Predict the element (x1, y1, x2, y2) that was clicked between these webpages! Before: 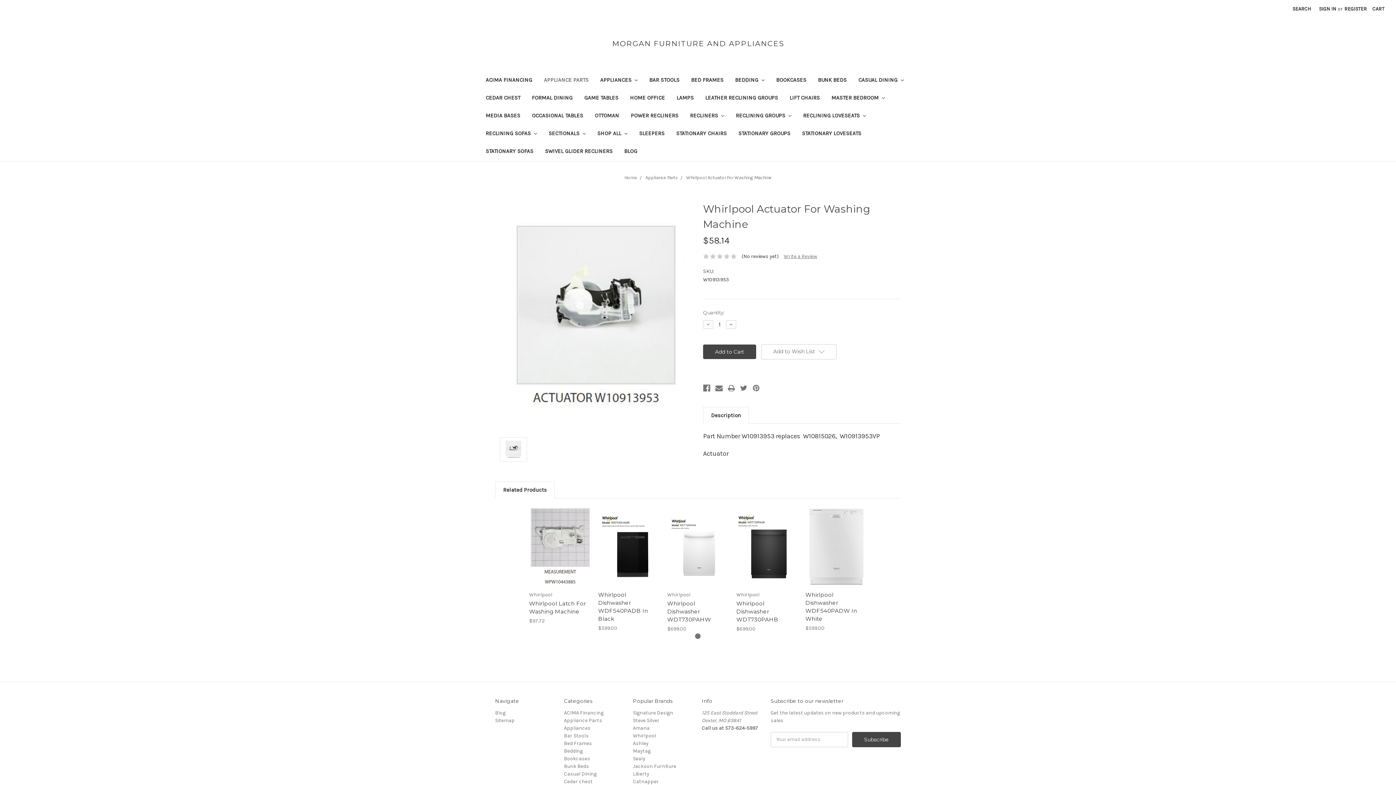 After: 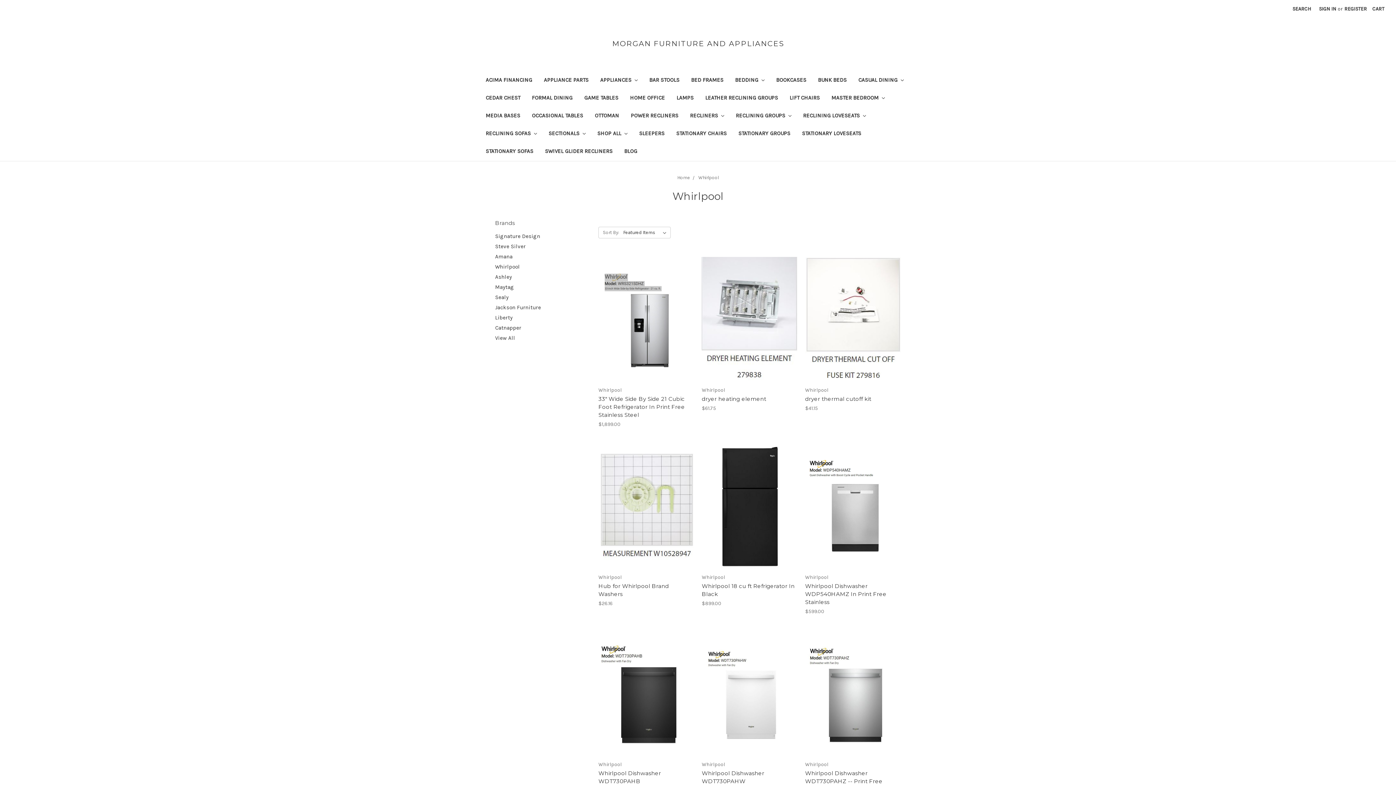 Action: bbox: (633, 733, 656, 739) label: Whirlpool